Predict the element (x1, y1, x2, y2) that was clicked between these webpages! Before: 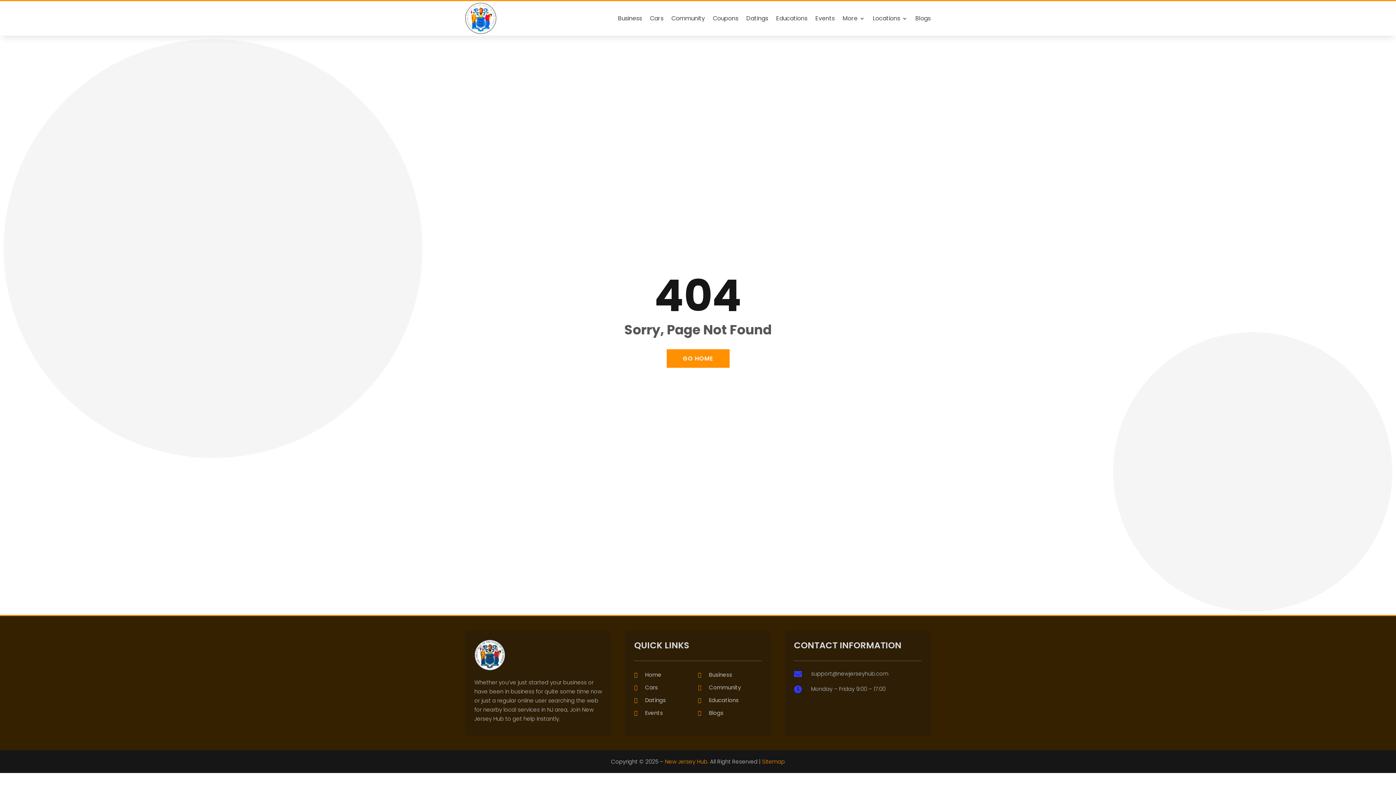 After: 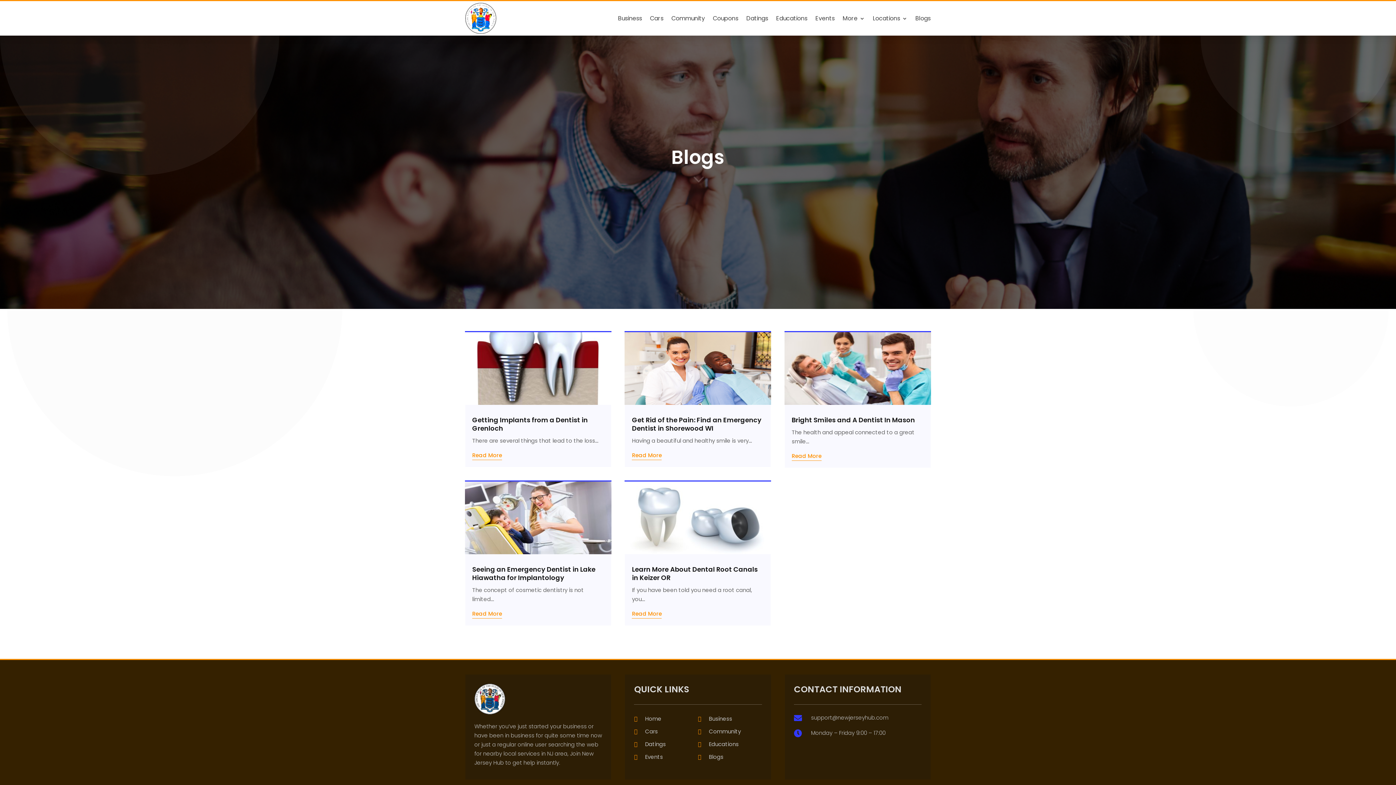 Action: bbox: (709, 709, 723, 717) label: Blogs